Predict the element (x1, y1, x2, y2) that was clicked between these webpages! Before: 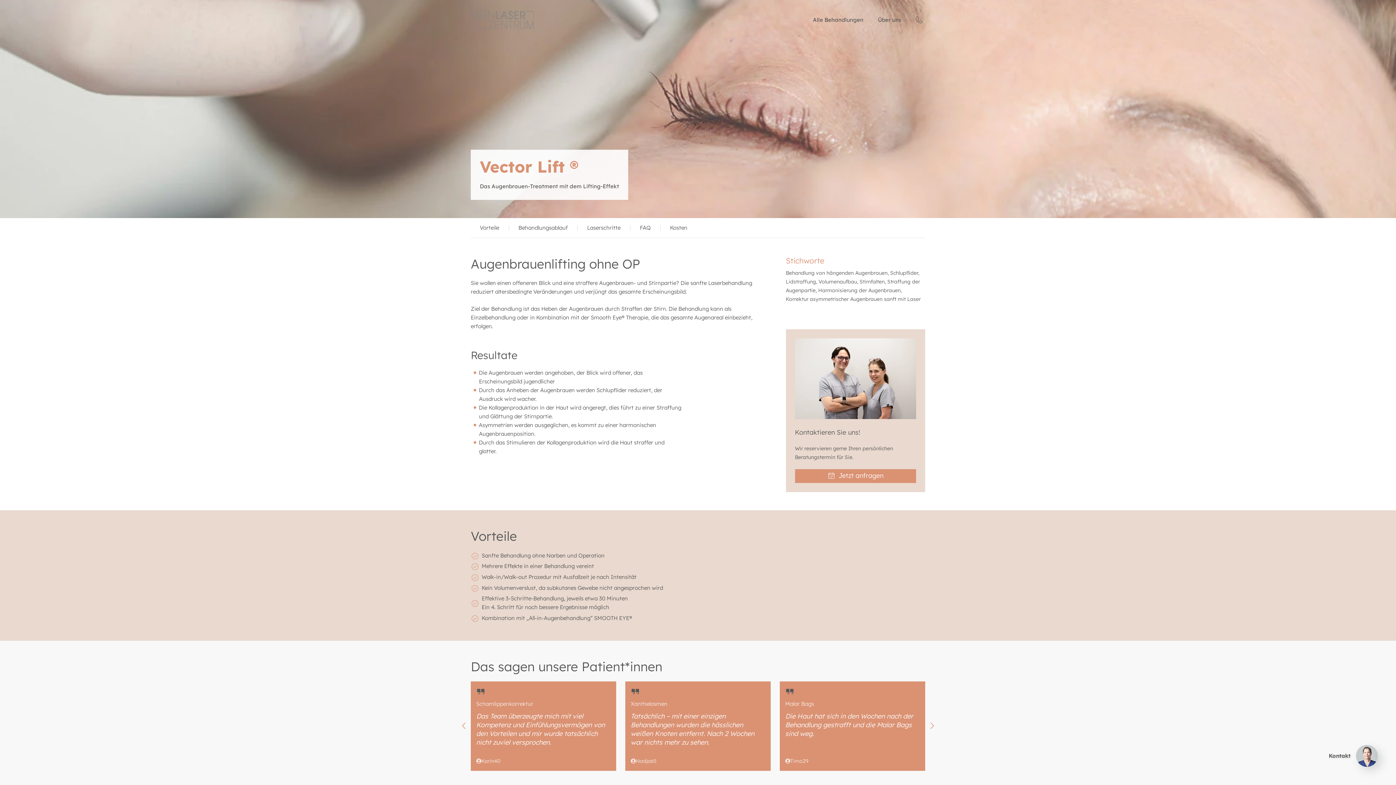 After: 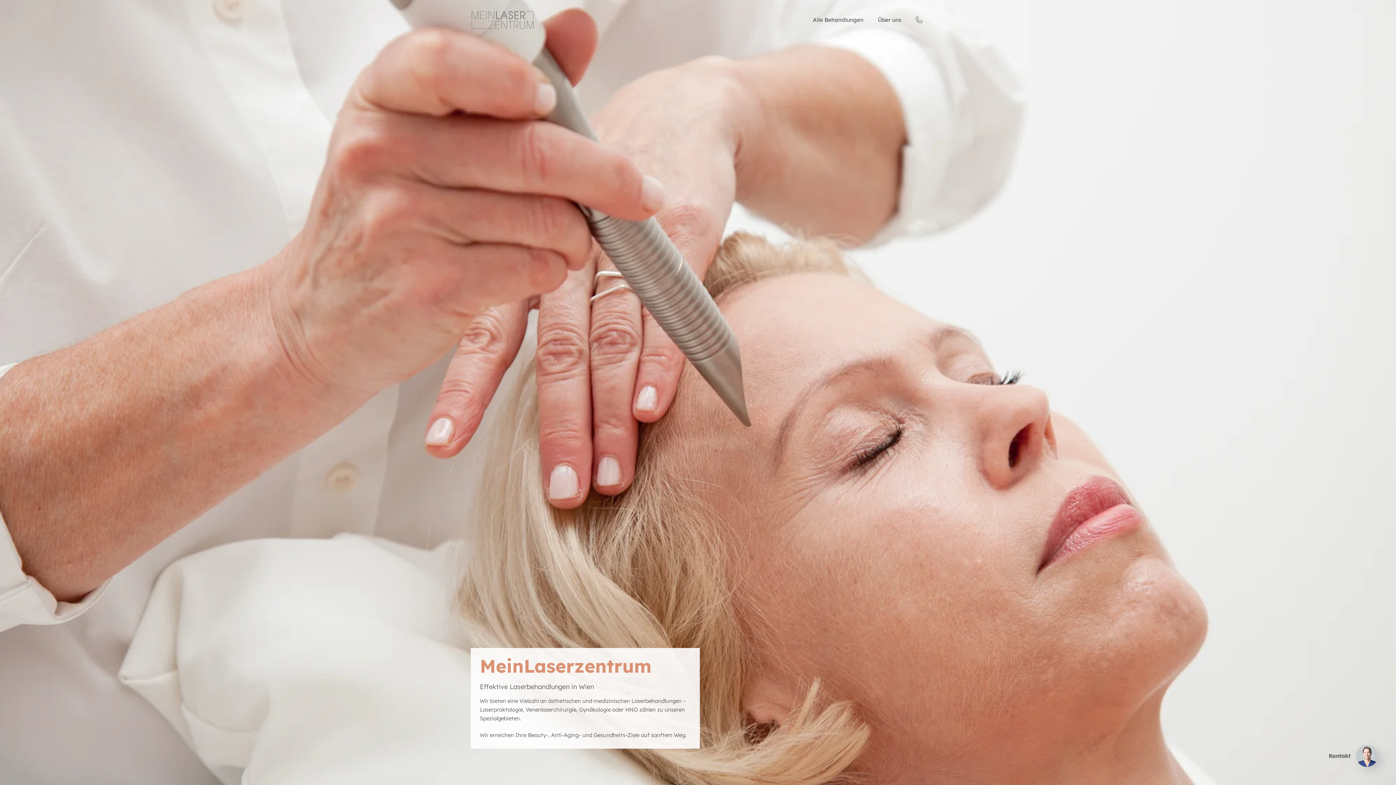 Action: bbox: (470, 15, 534, 22)